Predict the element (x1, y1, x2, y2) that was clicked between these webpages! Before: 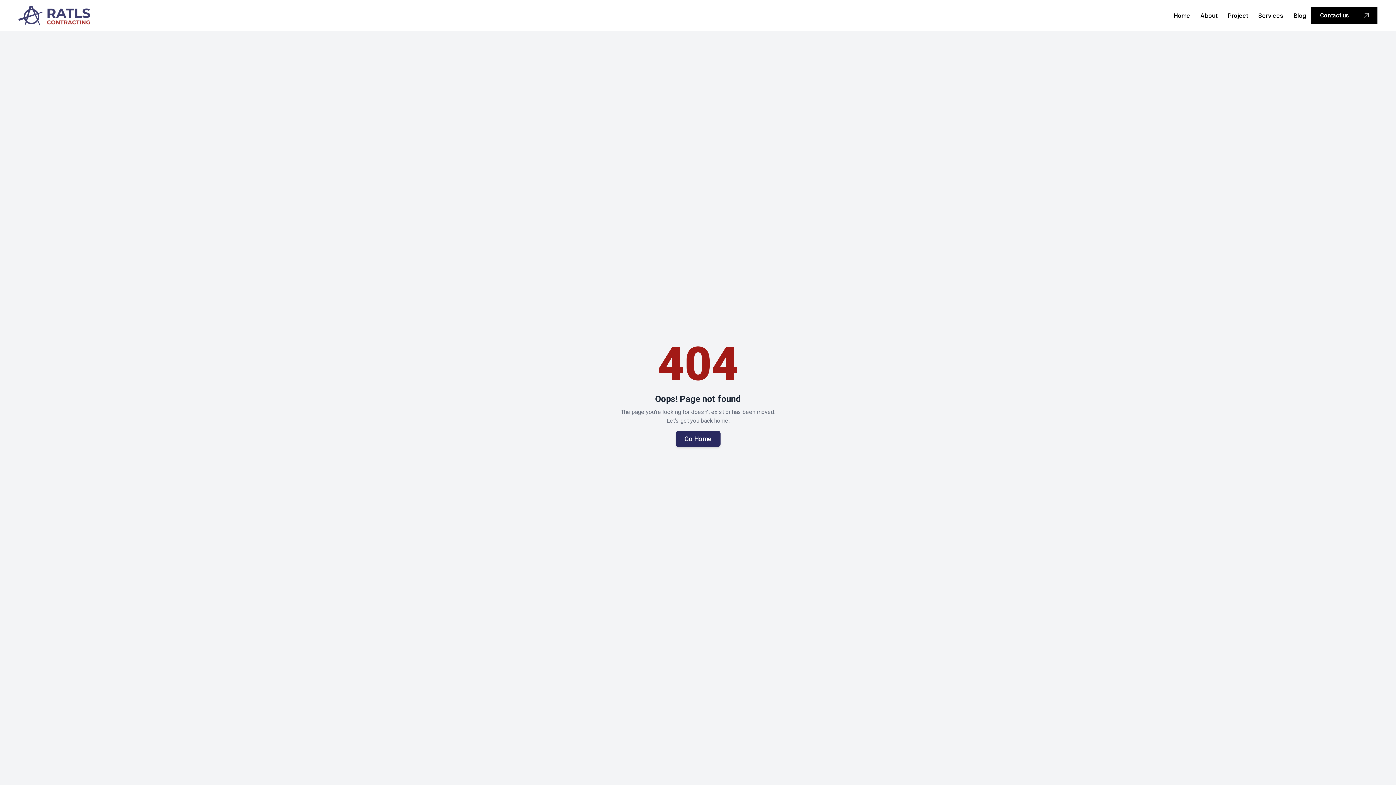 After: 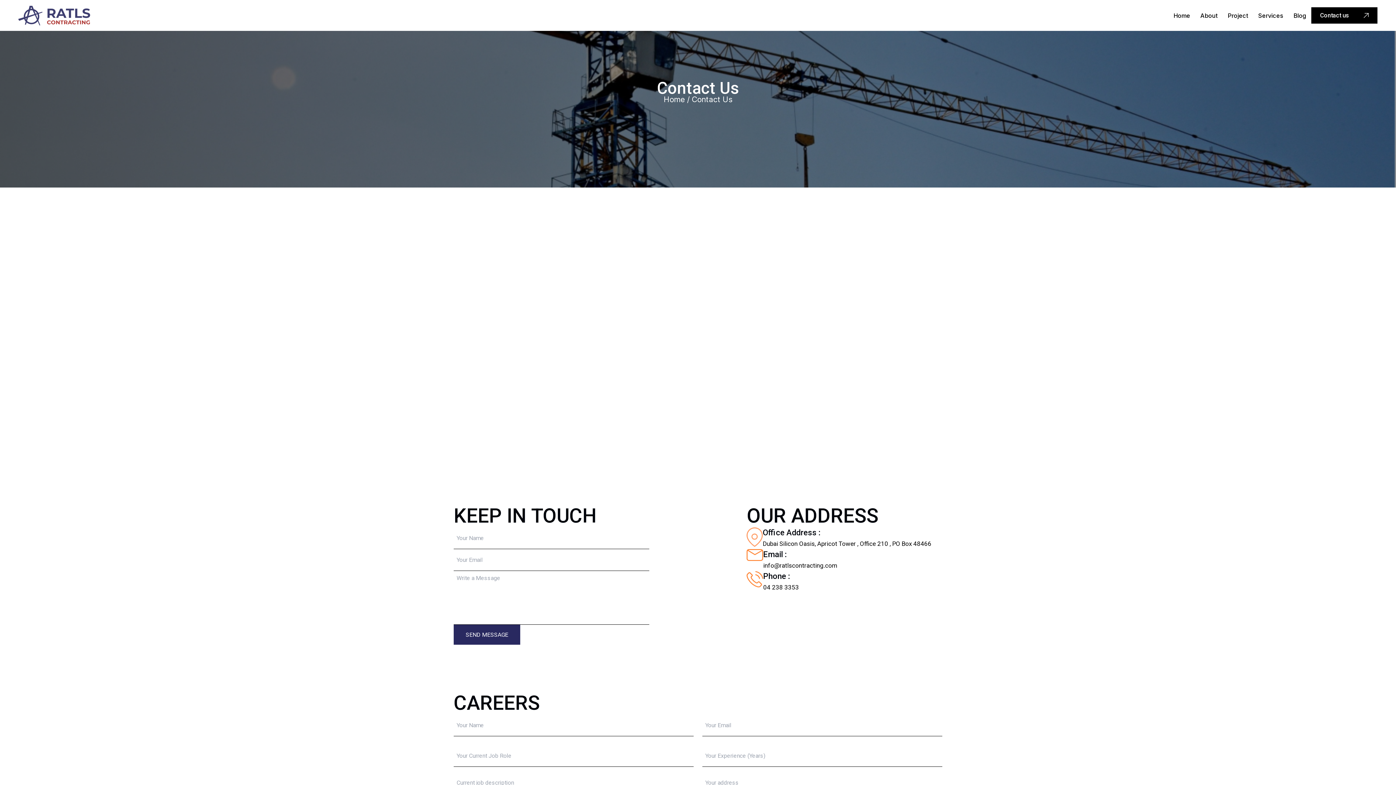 Action: label: Contact us bbox: (1311, 7, 1377, 23)